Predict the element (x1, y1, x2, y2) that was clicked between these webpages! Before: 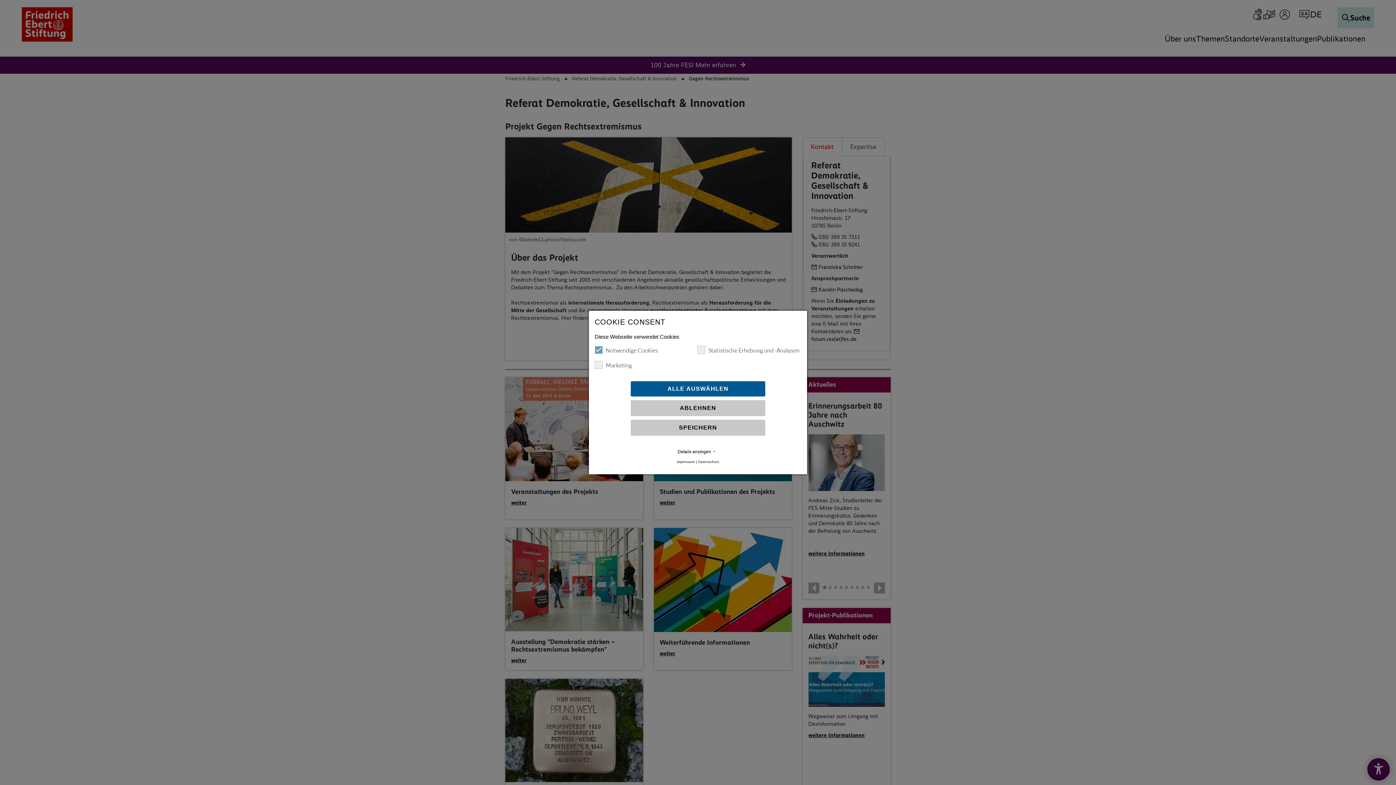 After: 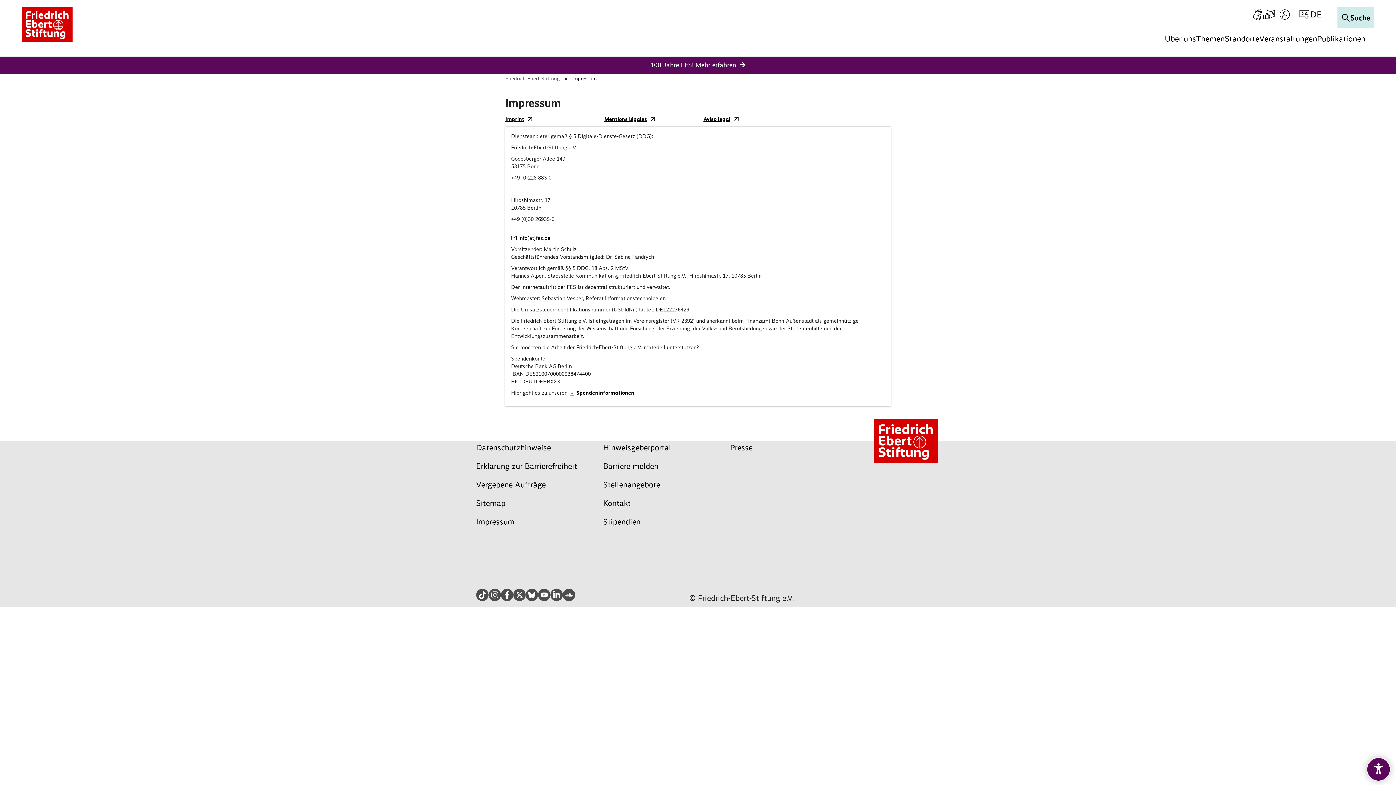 Action: bbox: (676, 460, 695, 464) label: Impressum